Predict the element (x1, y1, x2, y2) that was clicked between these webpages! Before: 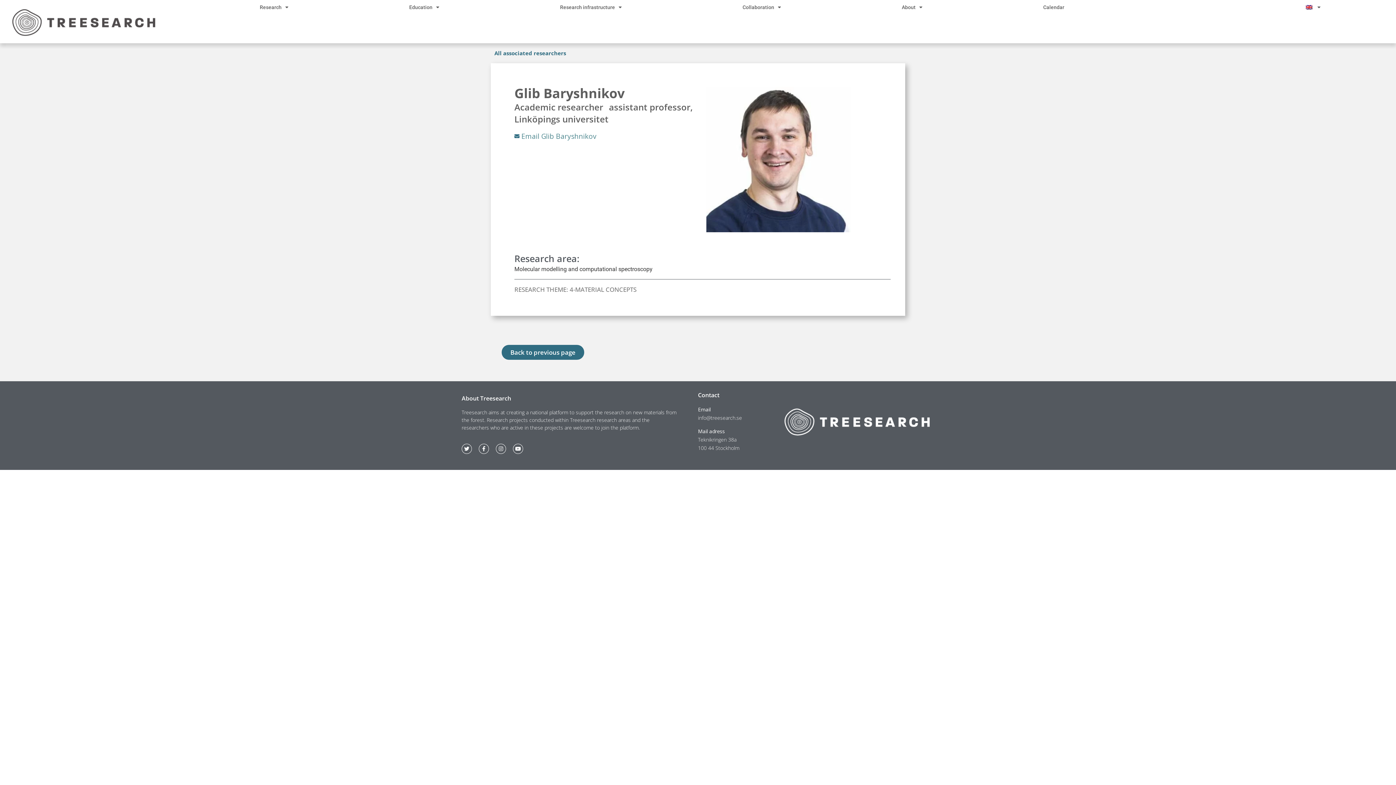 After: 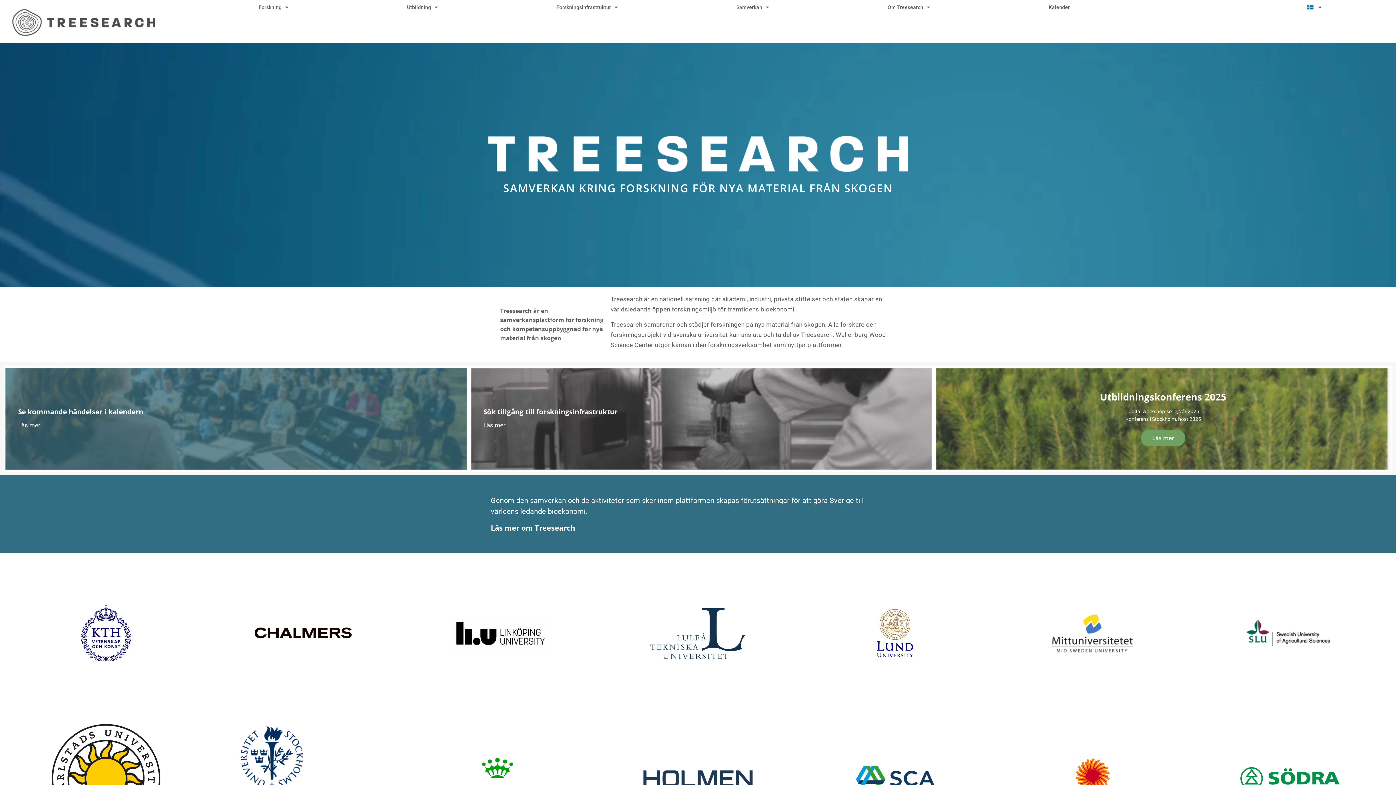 Action: bbox: (0, -1, 190, 44)